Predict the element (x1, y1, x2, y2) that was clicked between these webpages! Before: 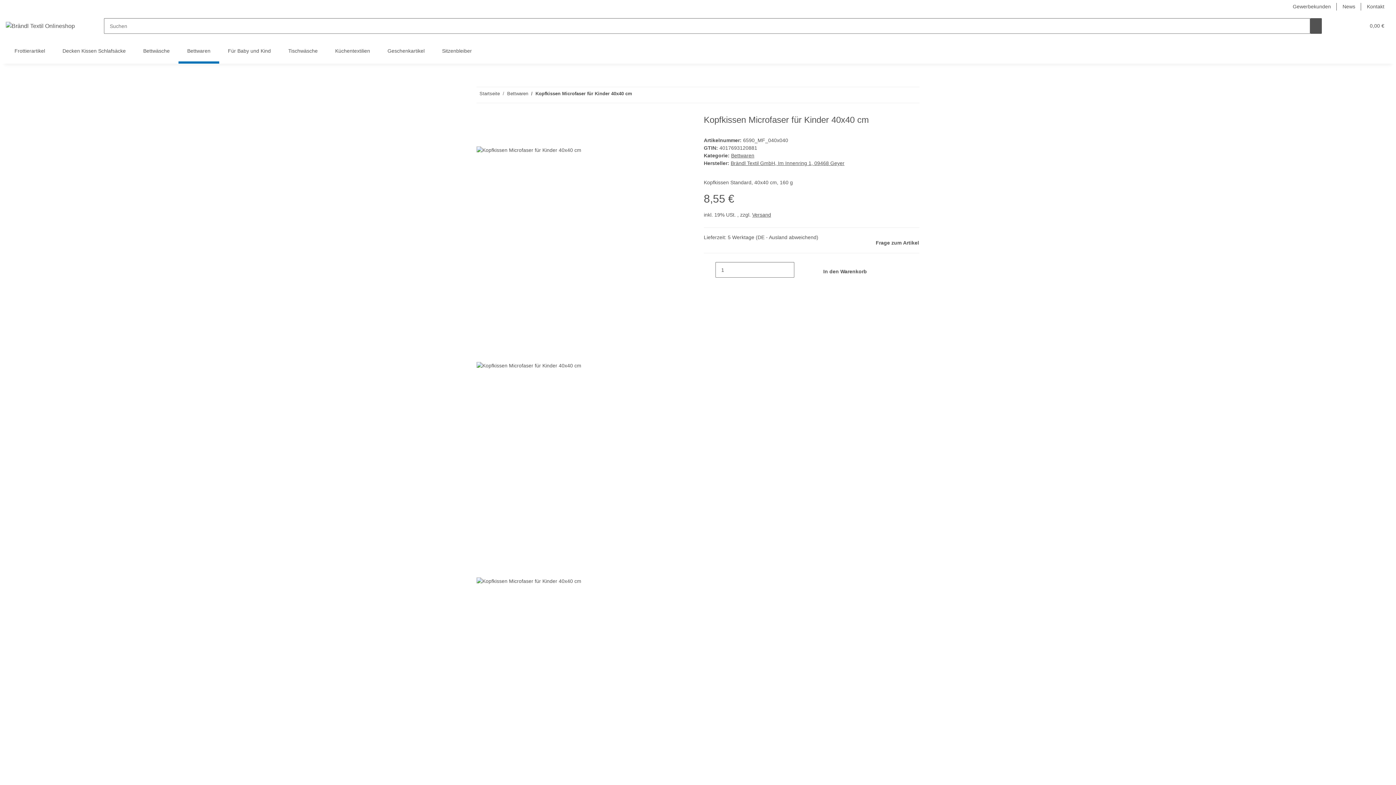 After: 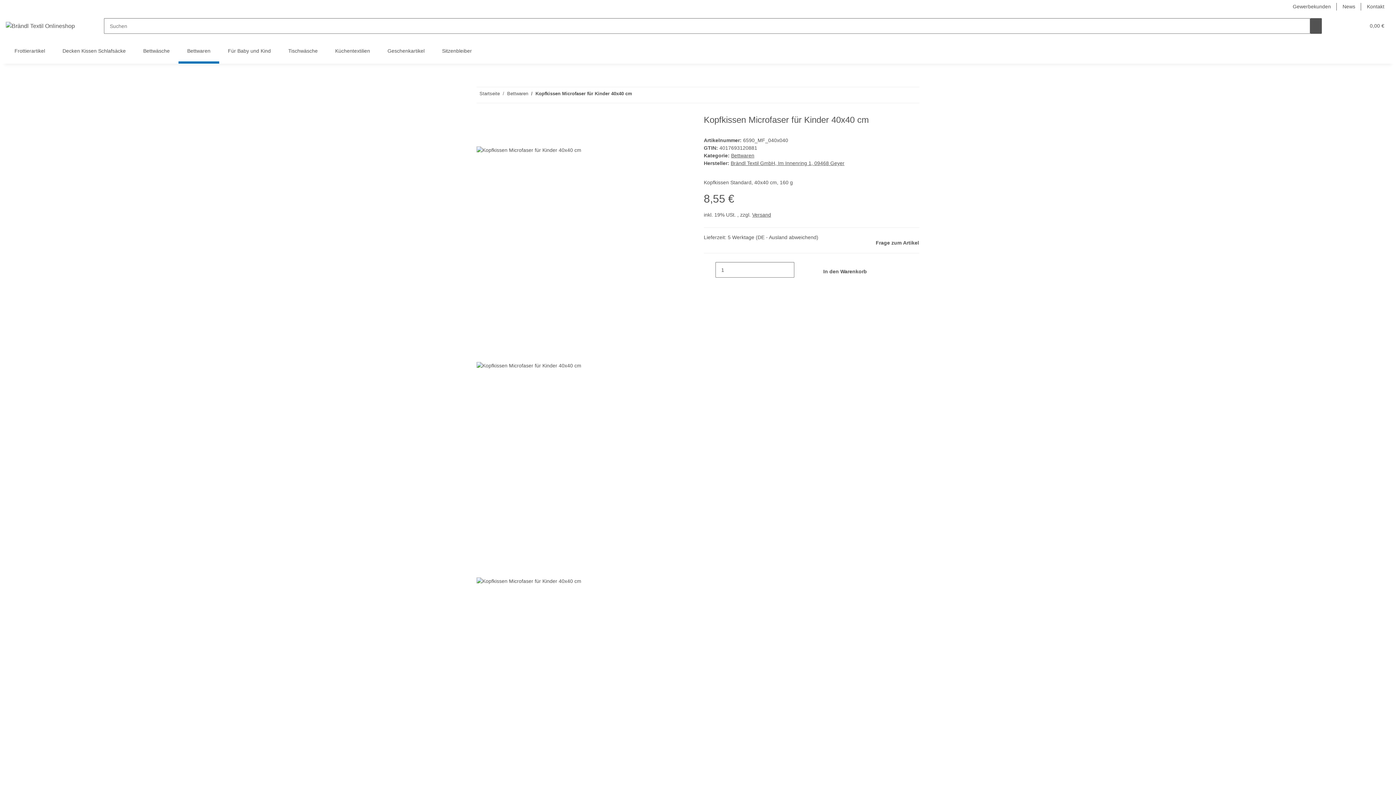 Action: label: Wunschzettel bbox: (1351, 13, 1362, 38)